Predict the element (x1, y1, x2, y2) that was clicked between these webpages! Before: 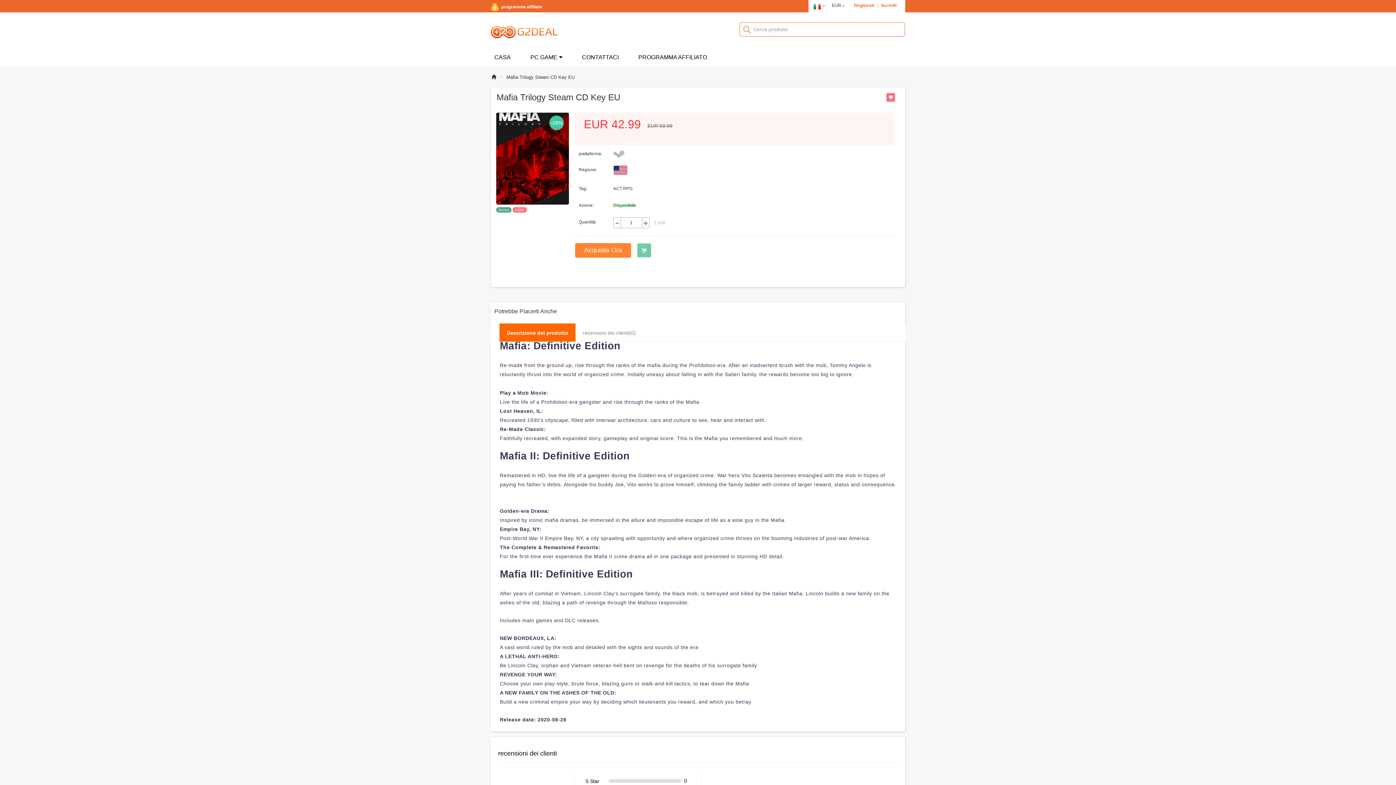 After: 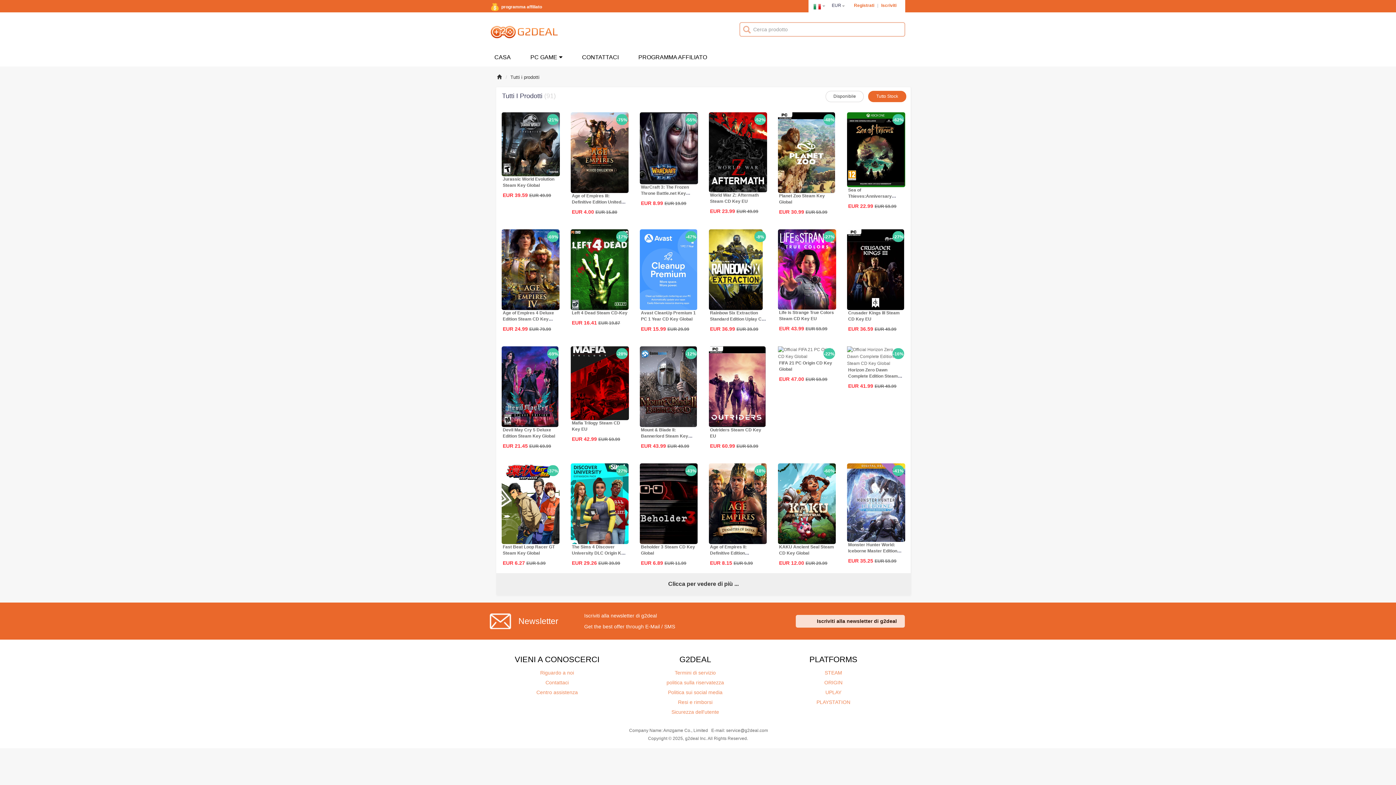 Action: bbox: (528, 48, 564, 70) label: PC GAME